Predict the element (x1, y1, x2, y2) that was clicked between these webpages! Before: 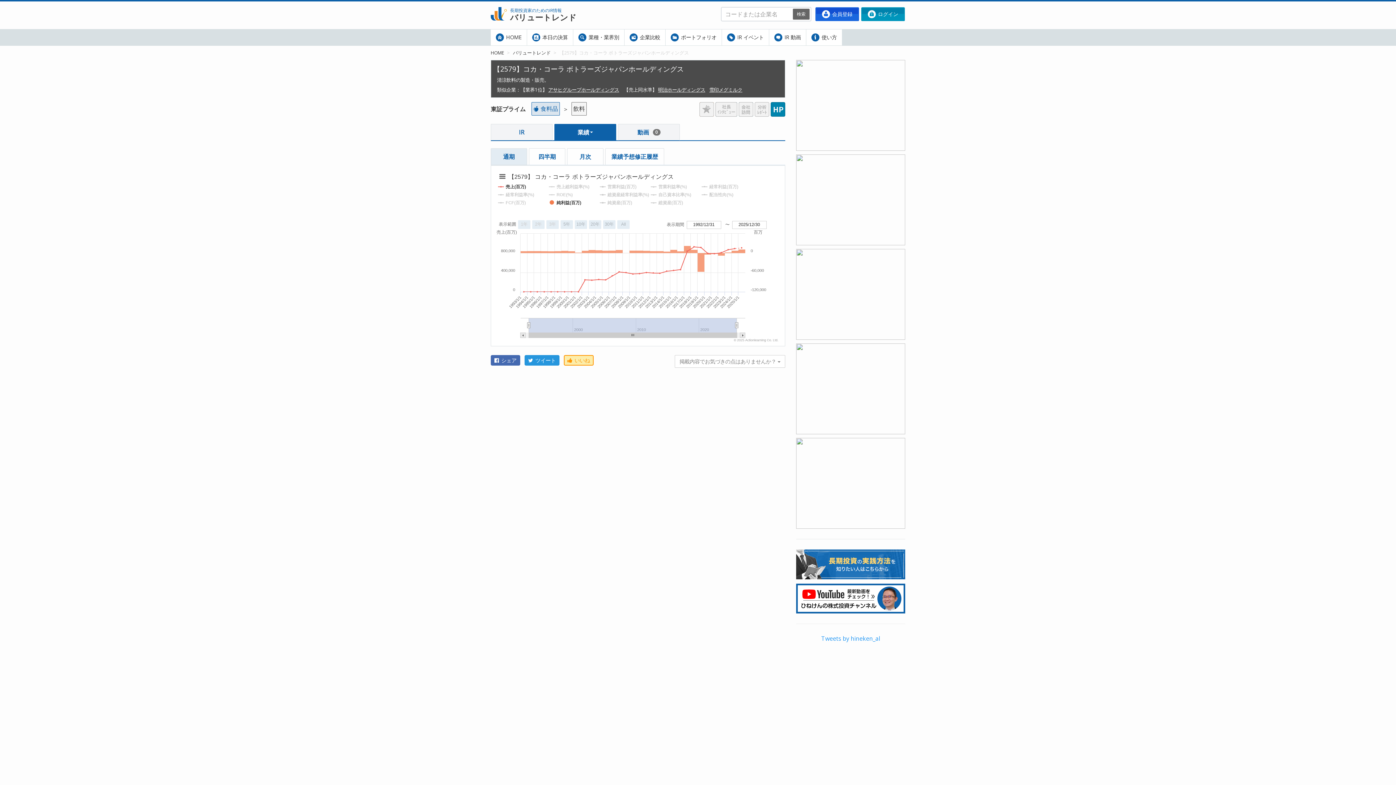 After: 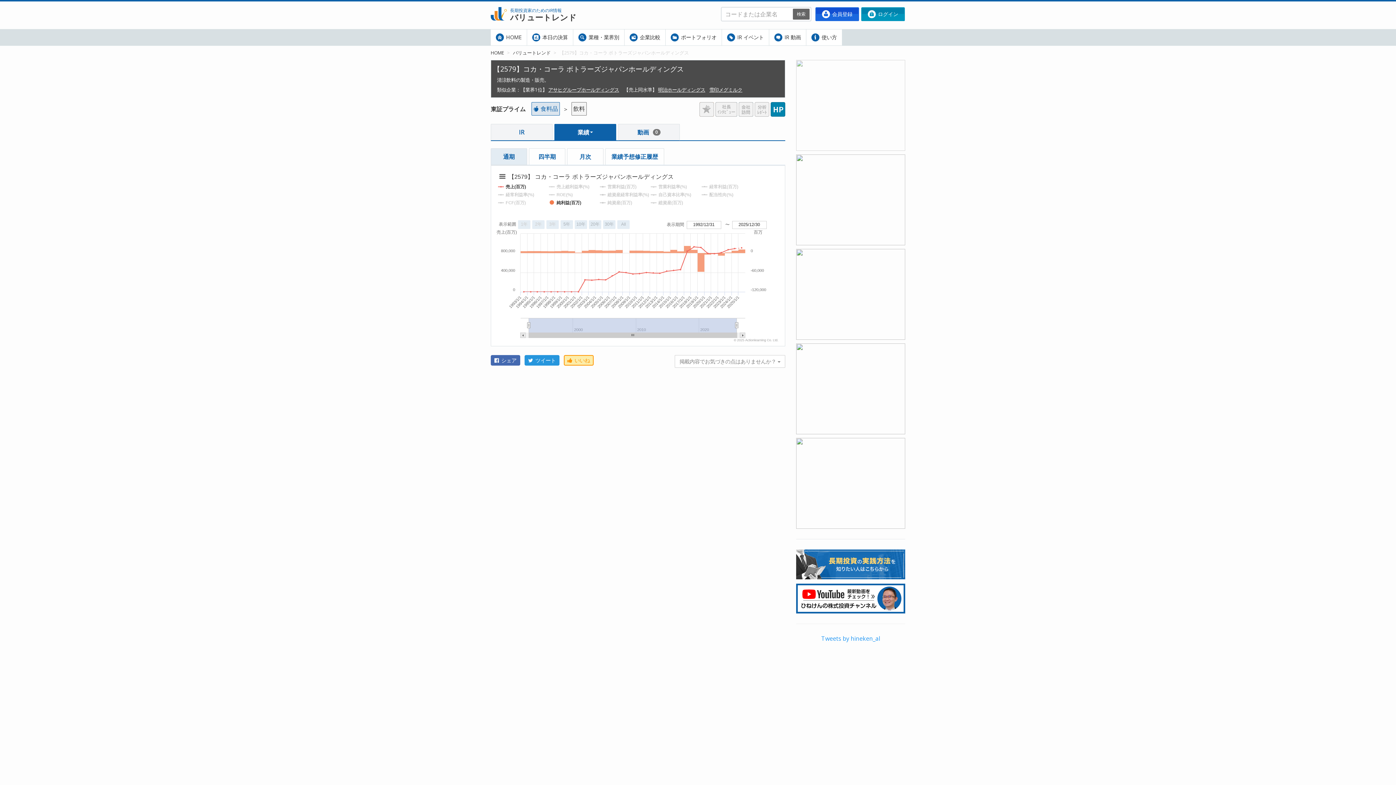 Action: bbox: (796, 60, 905, 68)